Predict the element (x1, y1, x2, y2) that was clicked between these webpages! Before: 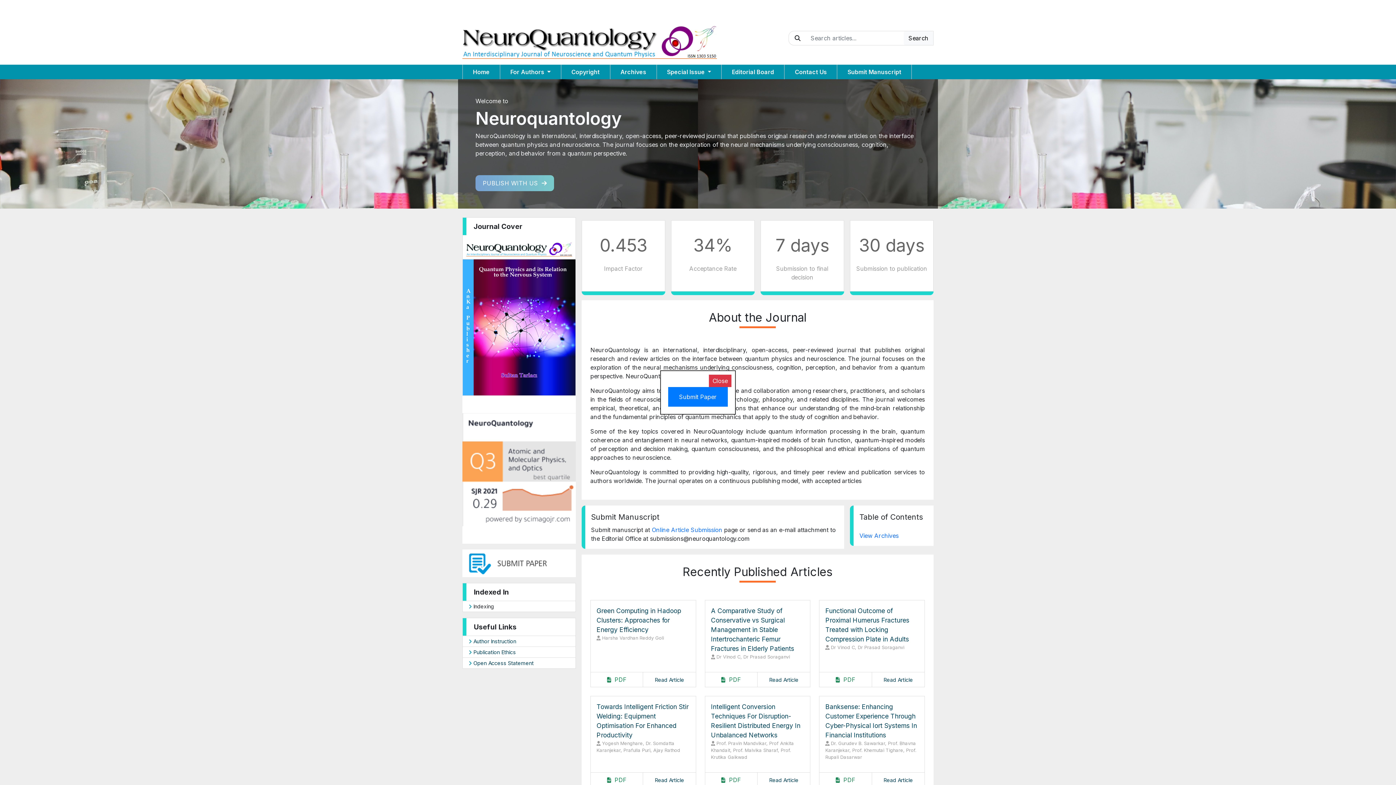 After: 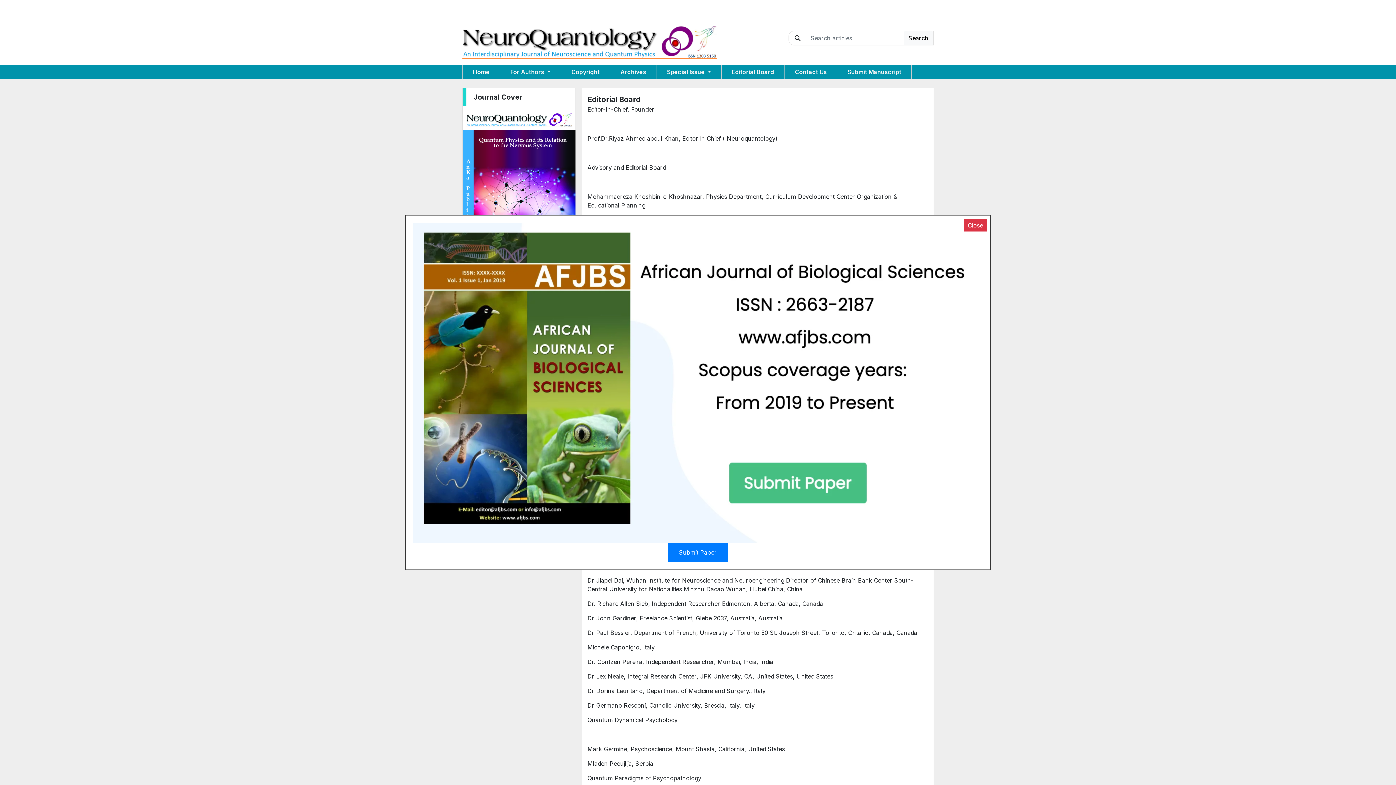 Action: label: Editorial Board bbox: (729, 64, 777, 79)